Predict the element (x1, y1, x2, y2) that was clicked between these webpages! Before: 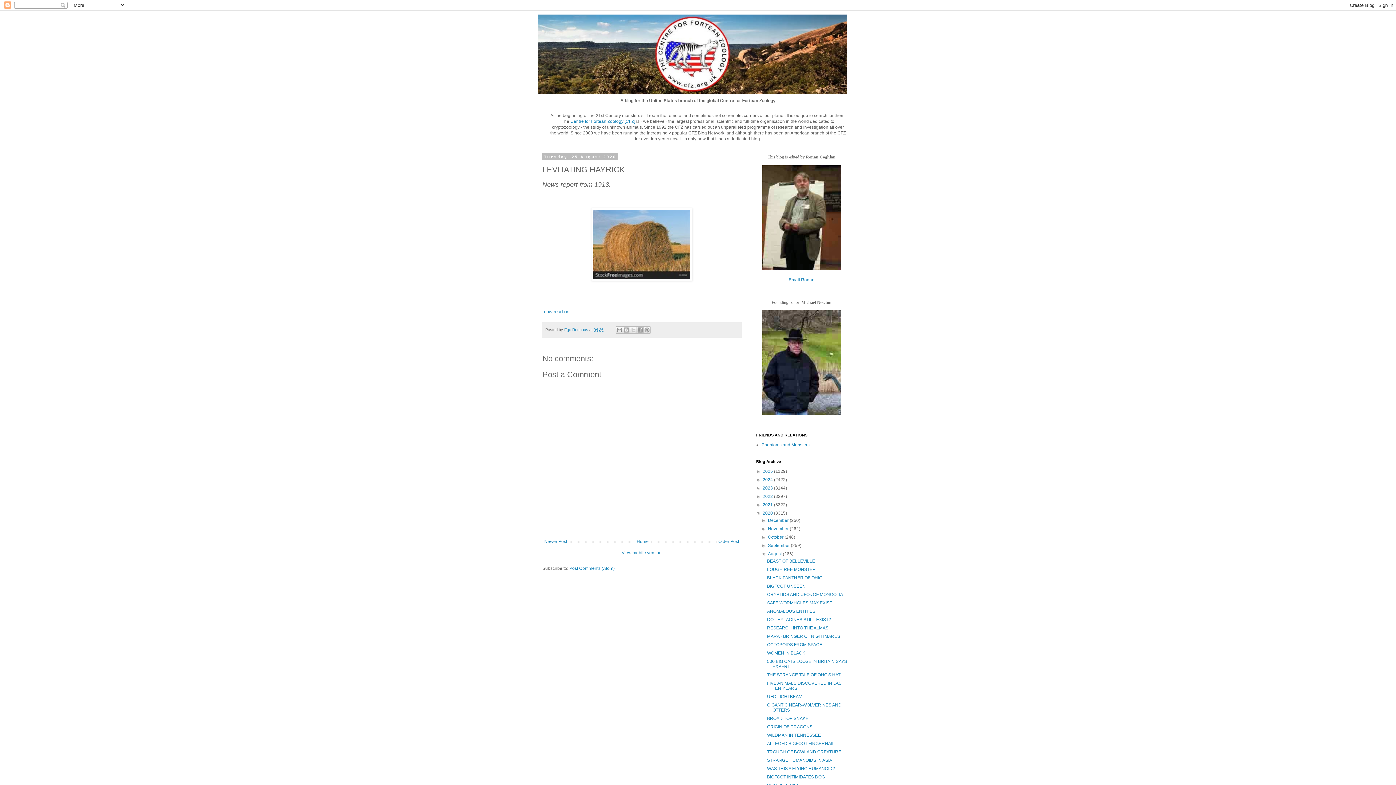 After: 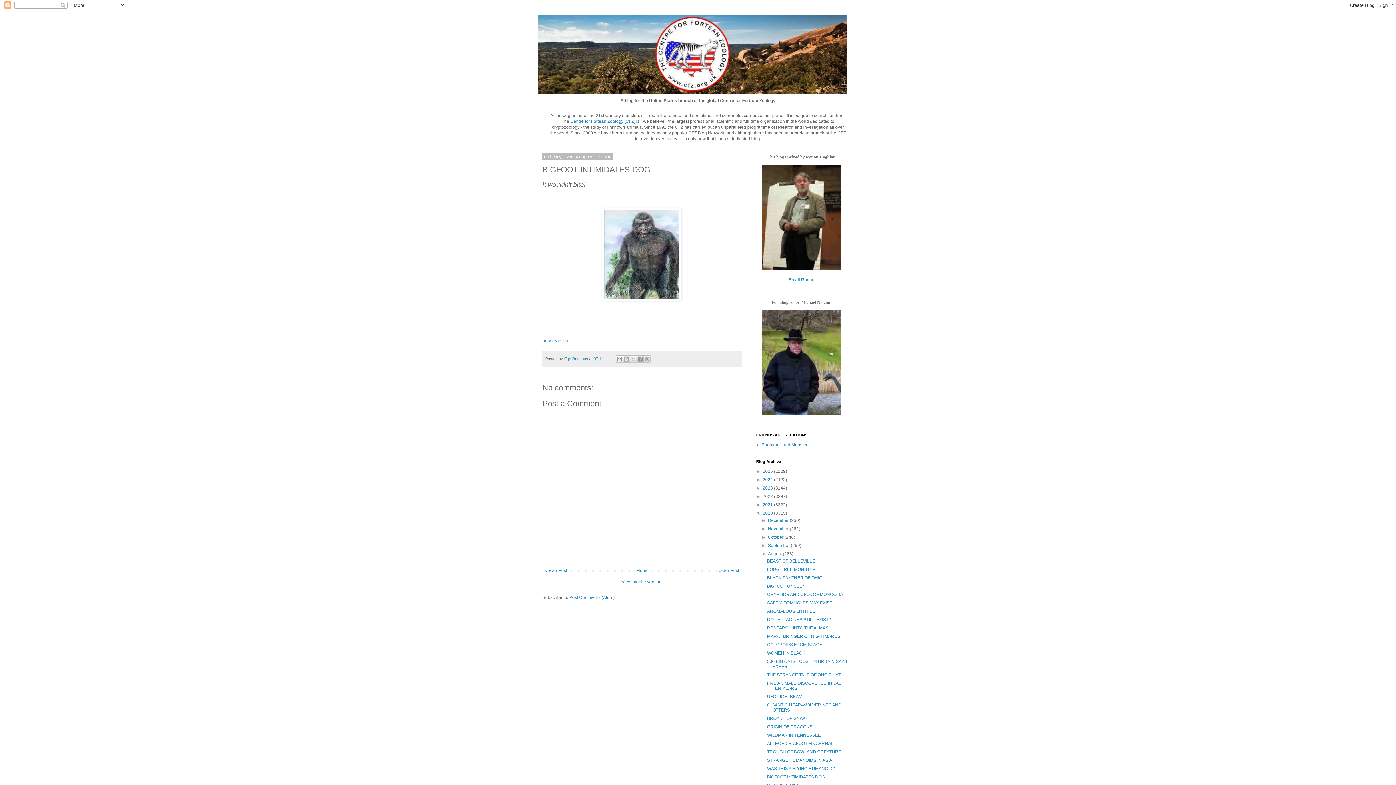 Action: bbox: (767, 774, 825, 780) label: BIGFOOT INTIMIDATES DOG